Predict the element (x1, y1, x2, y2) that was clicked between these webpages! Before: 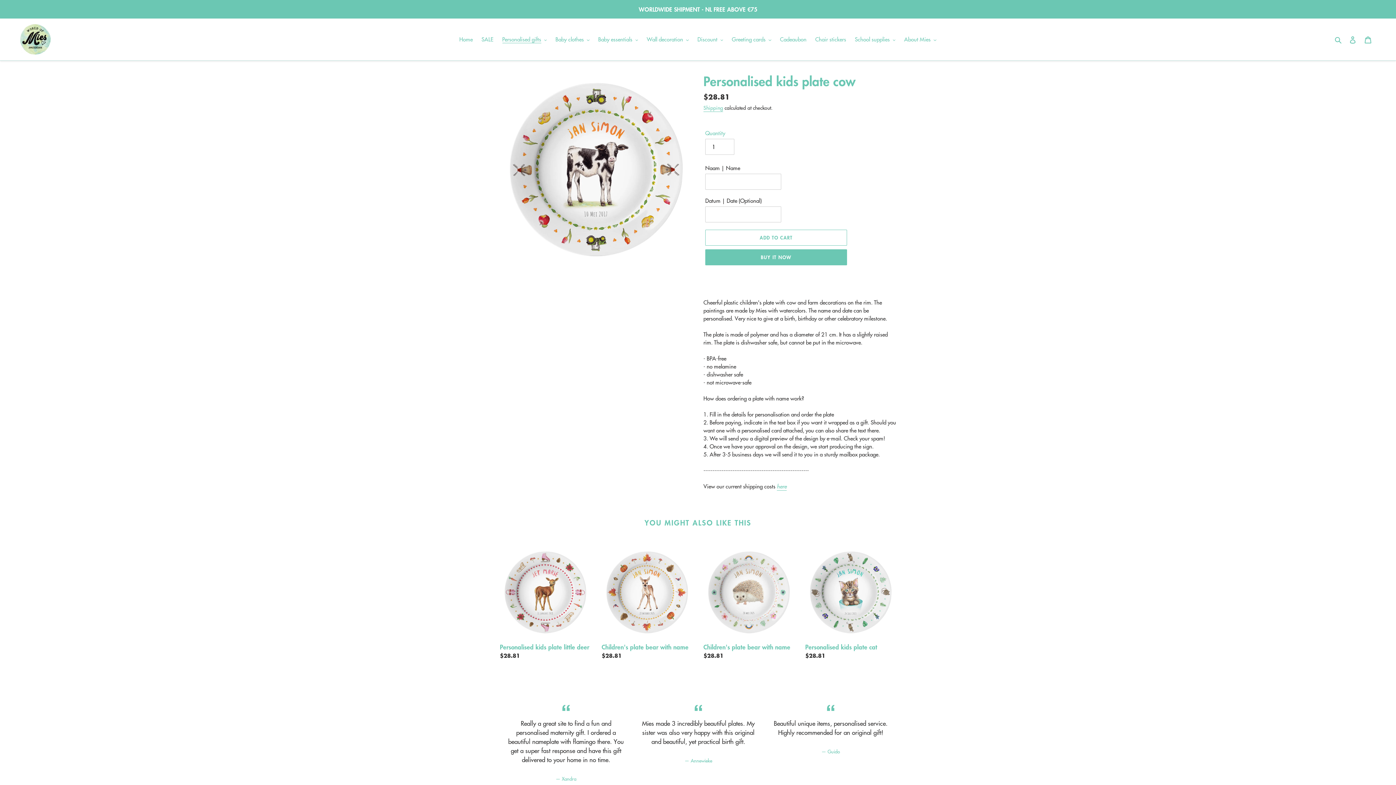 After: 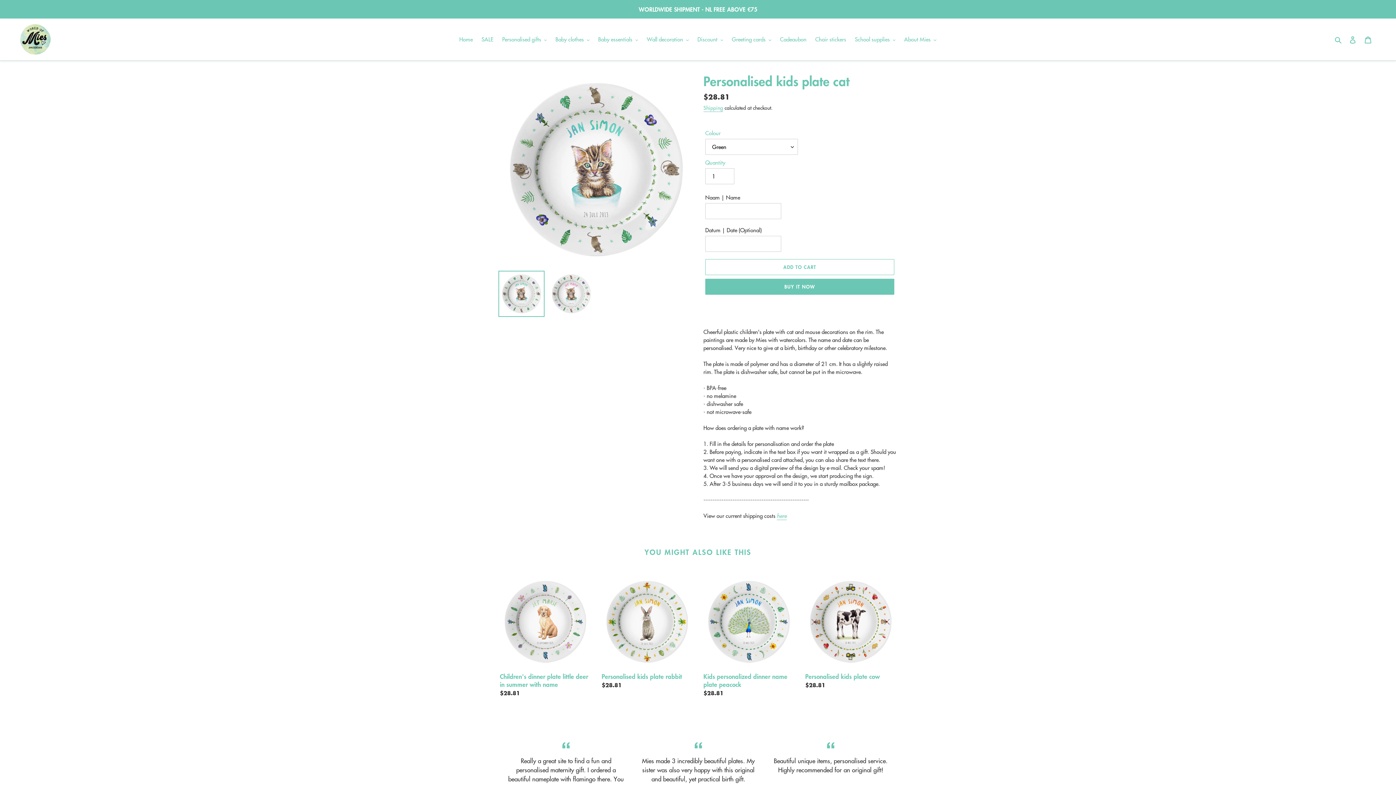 Action: label: Personalised kids plate cat bbox: (805, 547, 896, 662)